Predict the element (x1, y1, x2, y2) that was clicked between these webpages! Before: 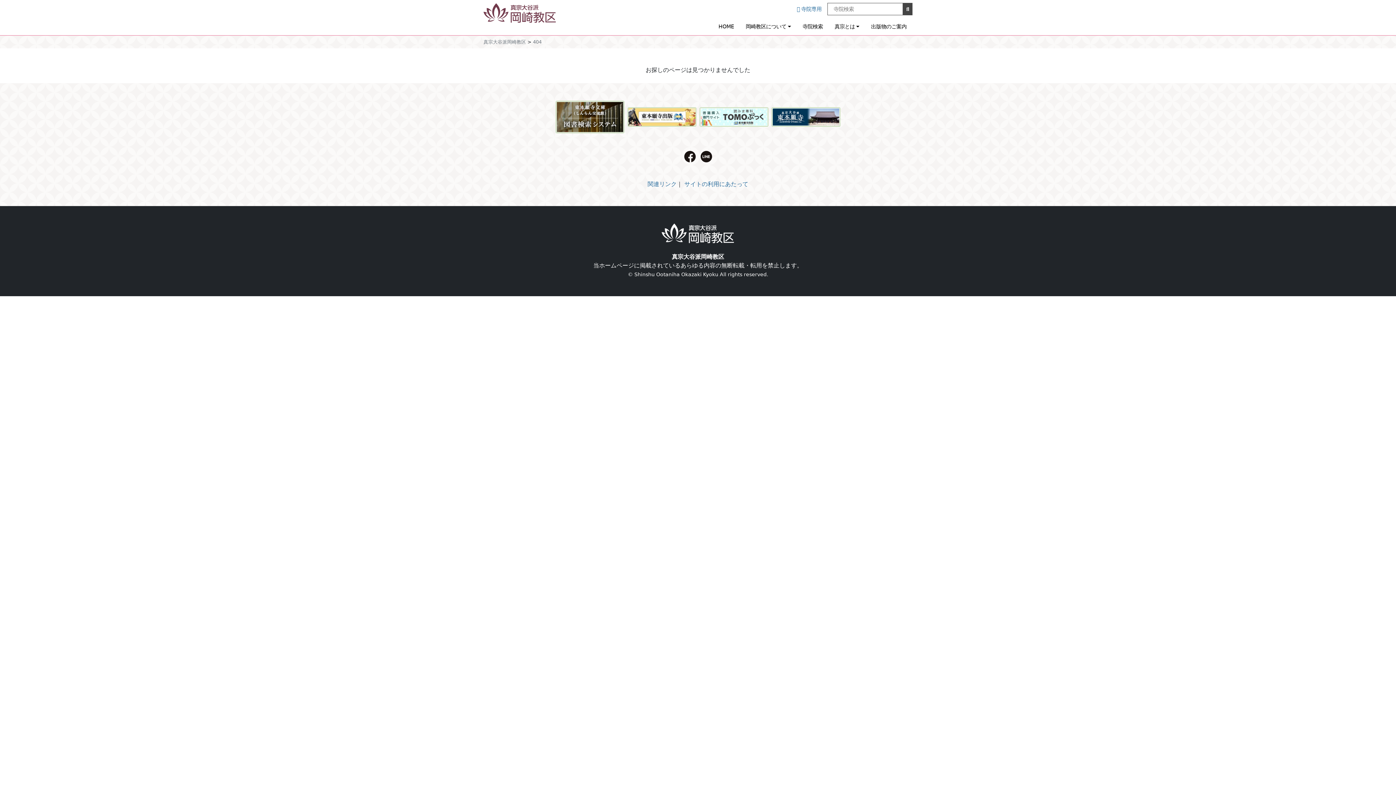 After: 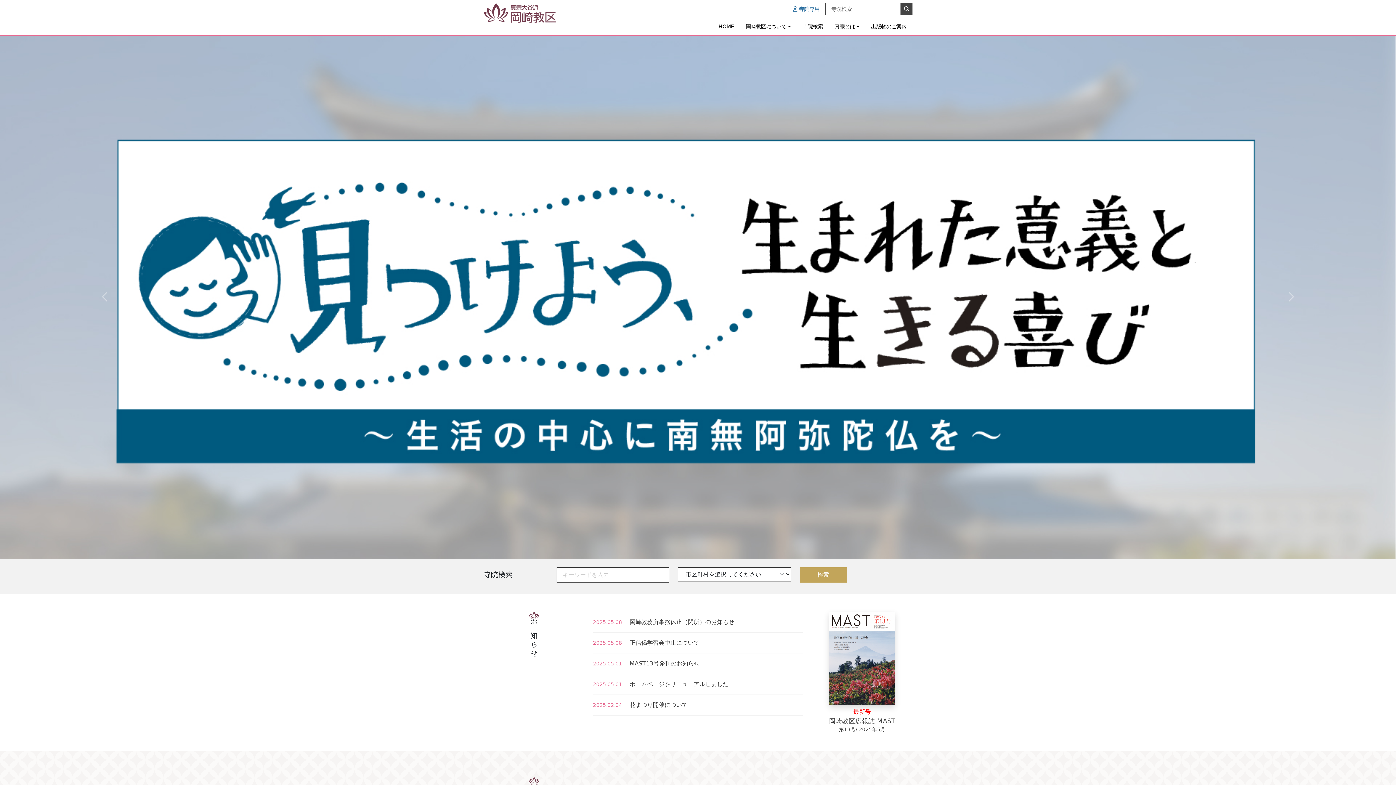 Action: label: 真宗大谷派岡崎教区 bbox: (483, 39, 526, 44)